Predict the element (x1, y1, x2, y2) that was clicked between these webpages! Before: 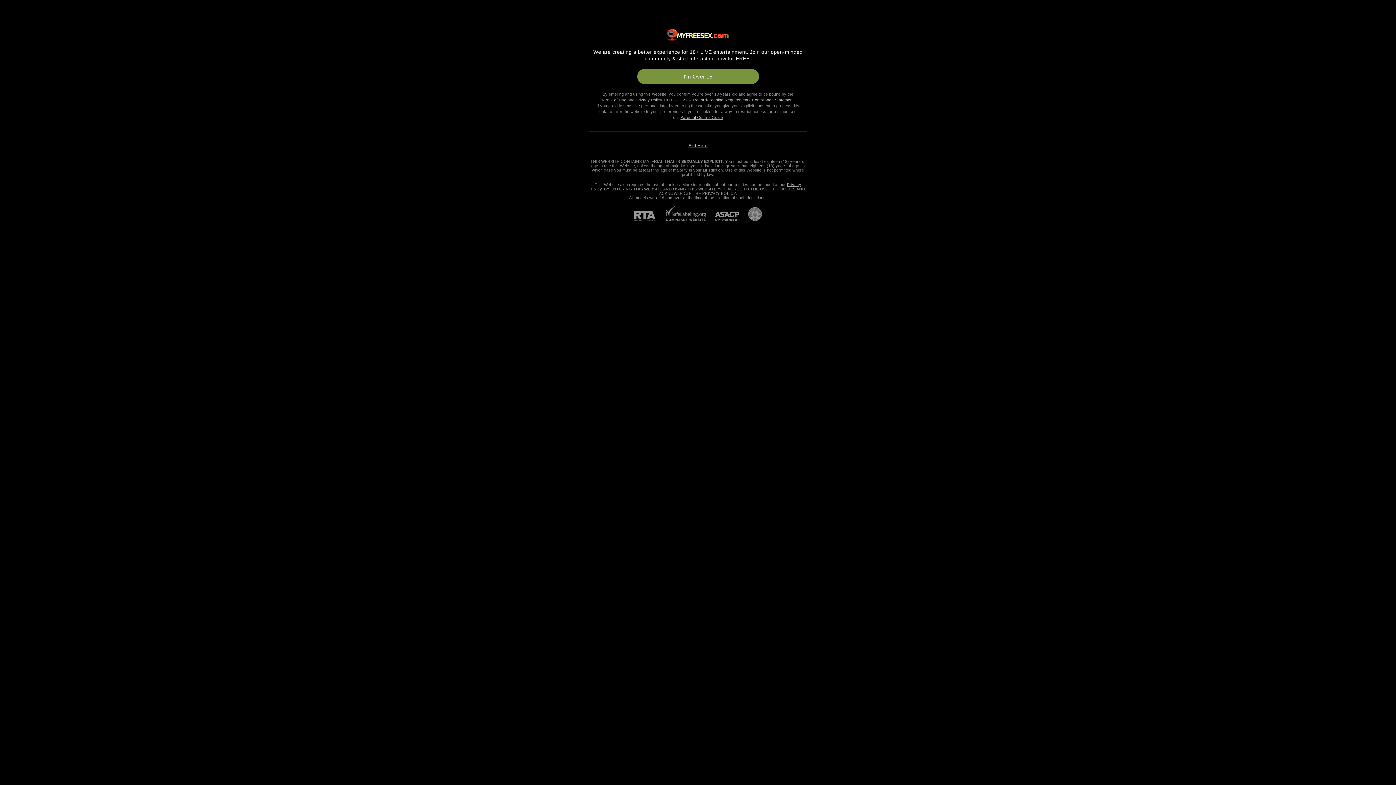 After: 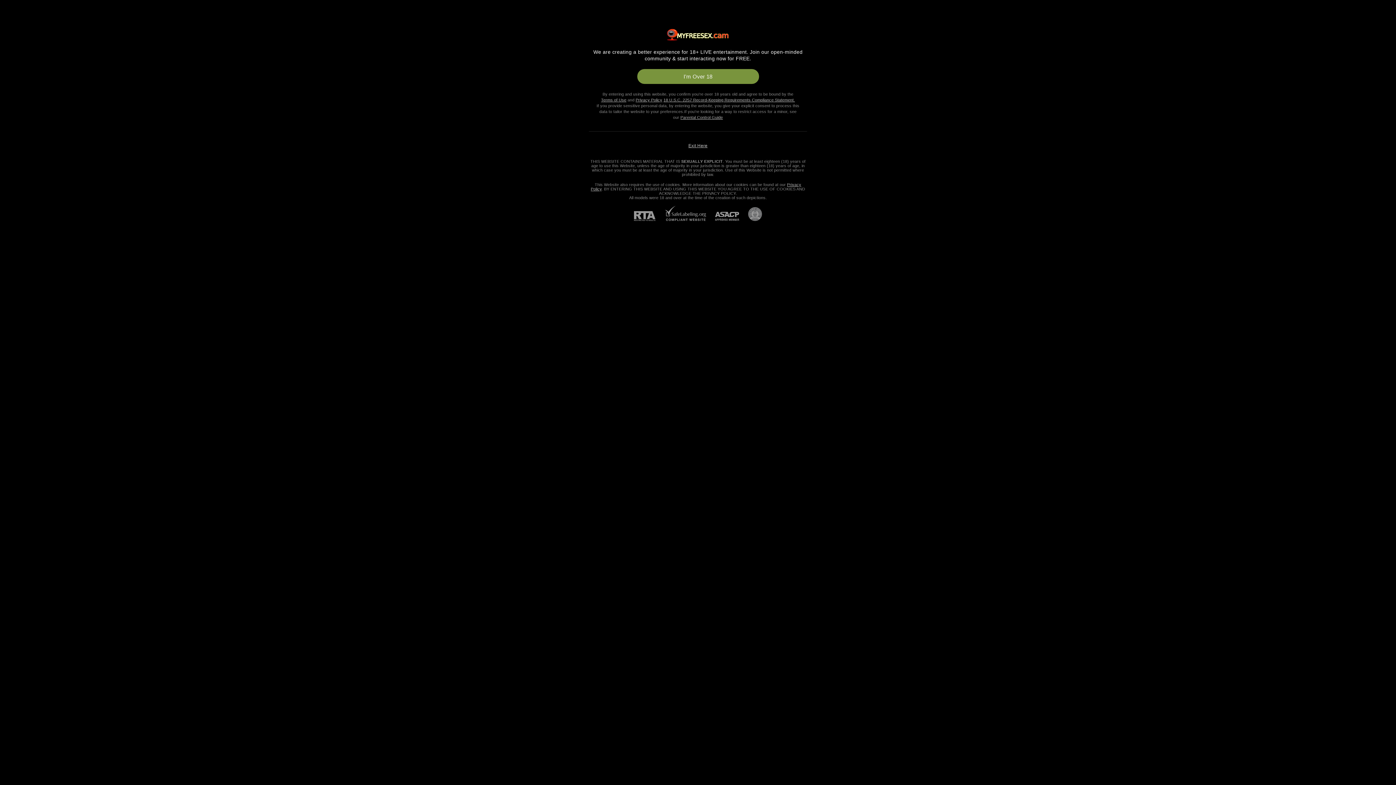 Action: label: Go to Pineapple support bbox: (739, 207, 762, 221)